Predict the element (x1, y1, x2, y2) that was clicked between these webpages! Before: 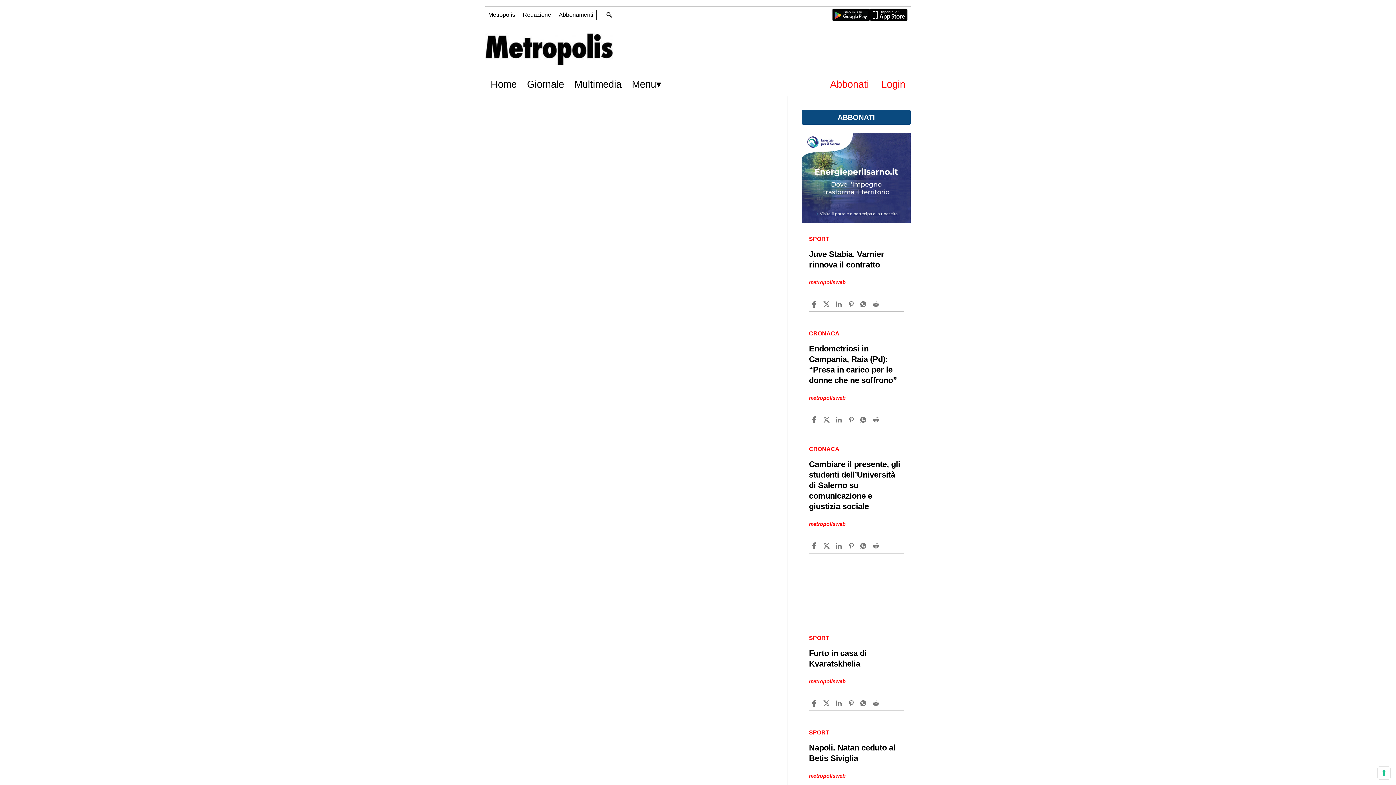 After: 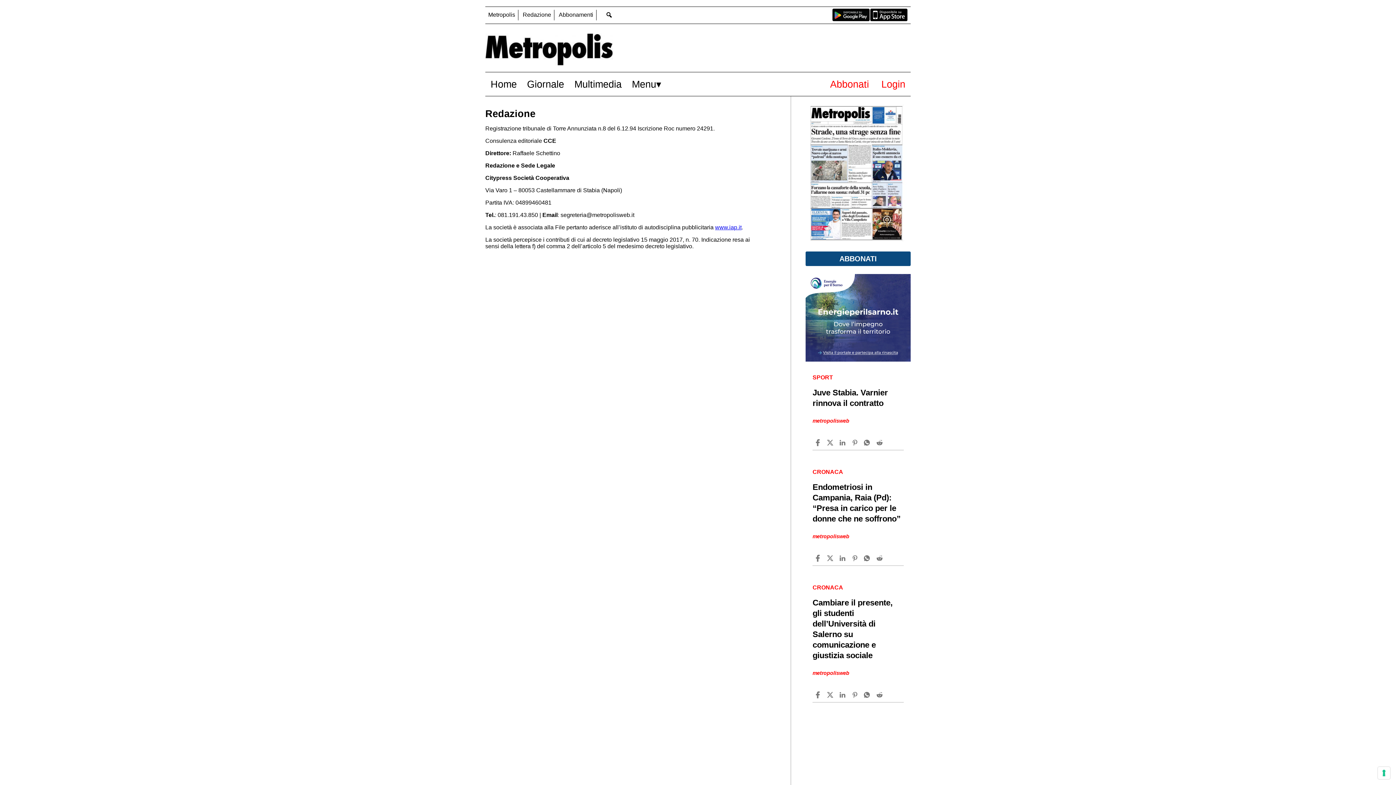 Action: bbox: (520, 9, 554, 20) label: Redazione